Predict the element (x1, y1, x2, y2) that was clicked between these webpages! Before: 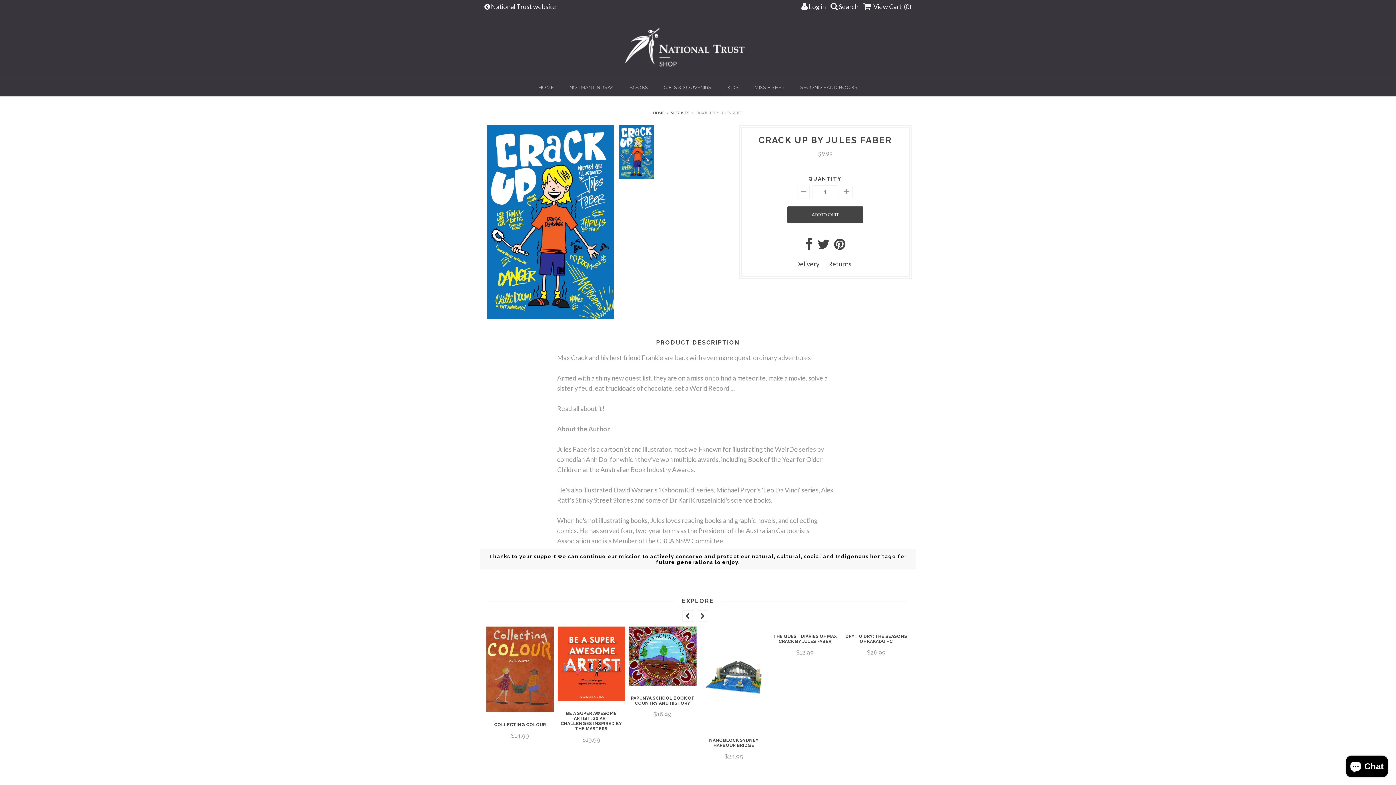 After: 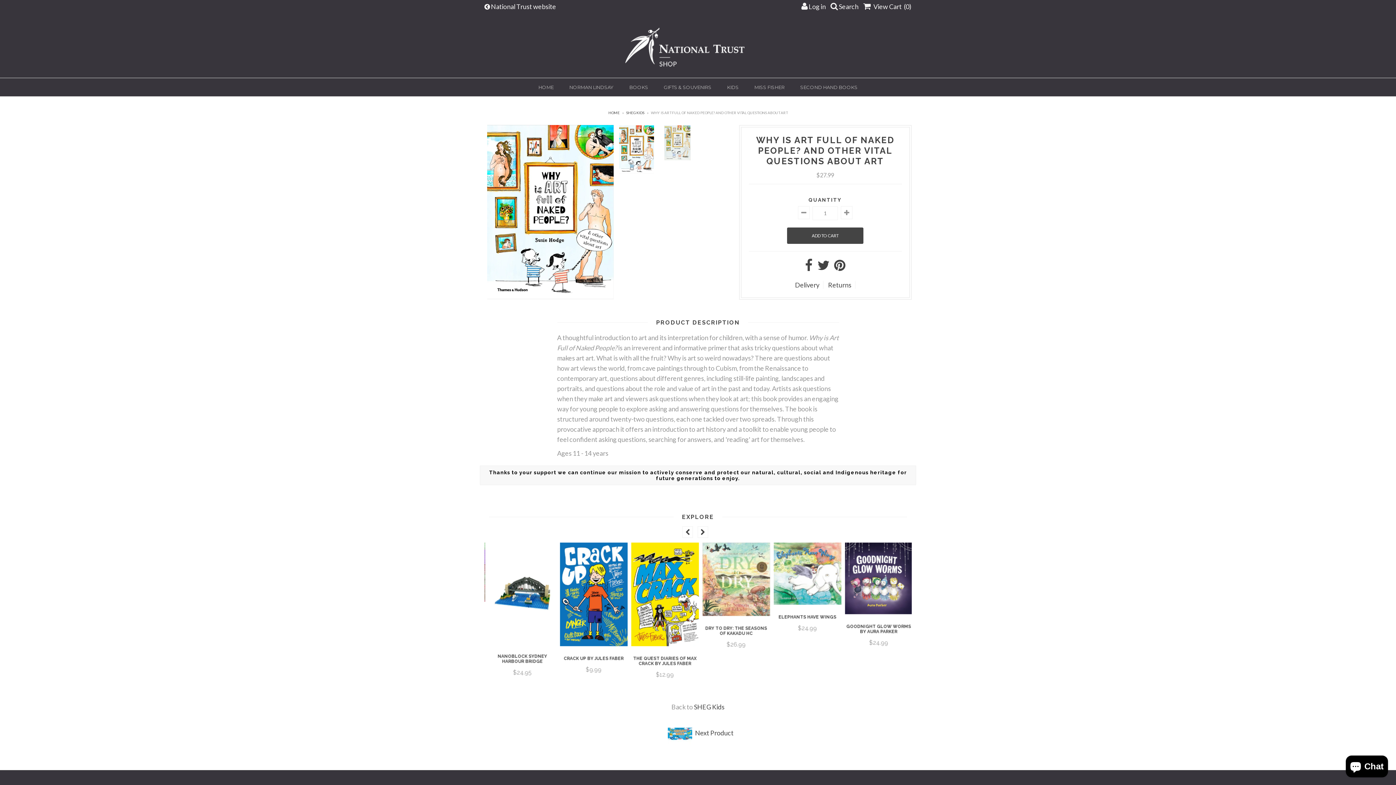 Action: bbox: (470, 713, 538, 721)